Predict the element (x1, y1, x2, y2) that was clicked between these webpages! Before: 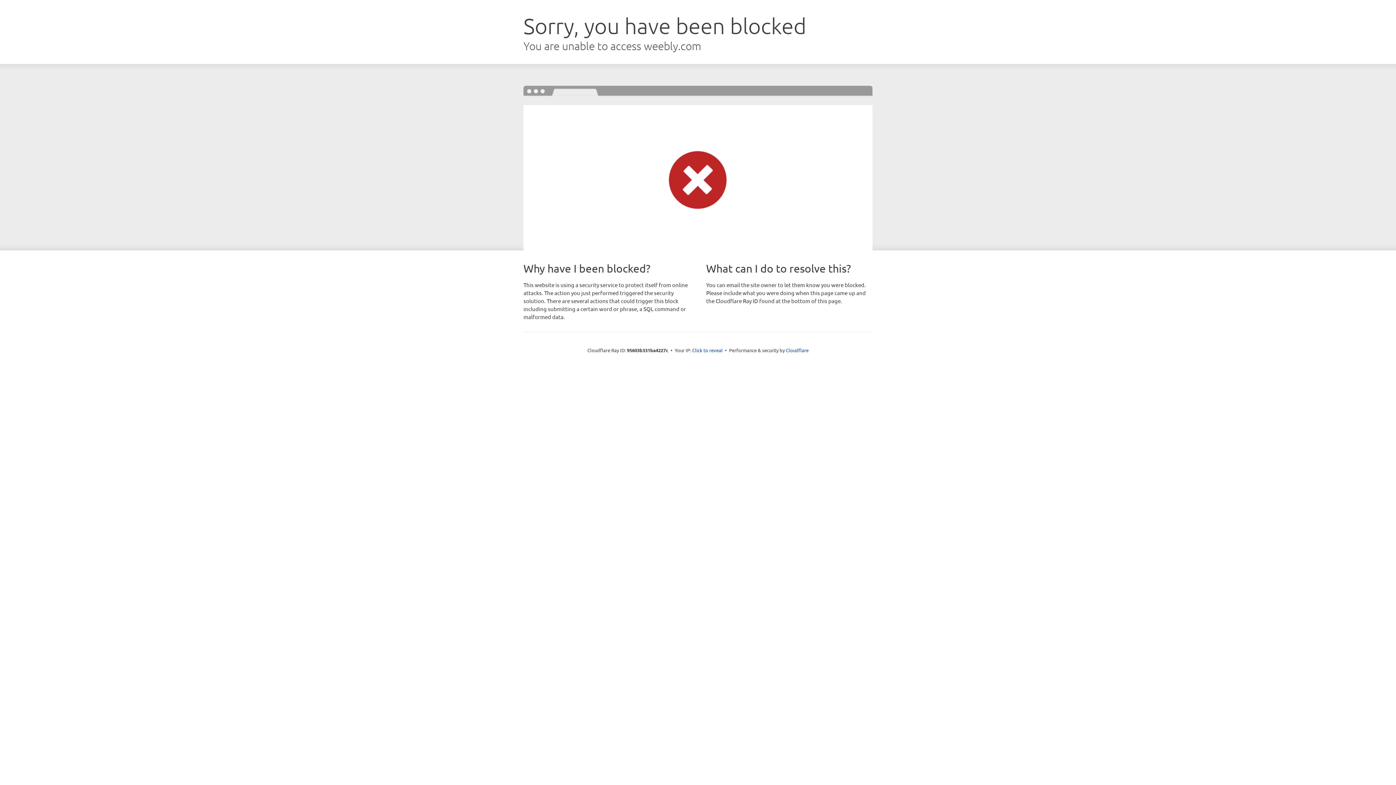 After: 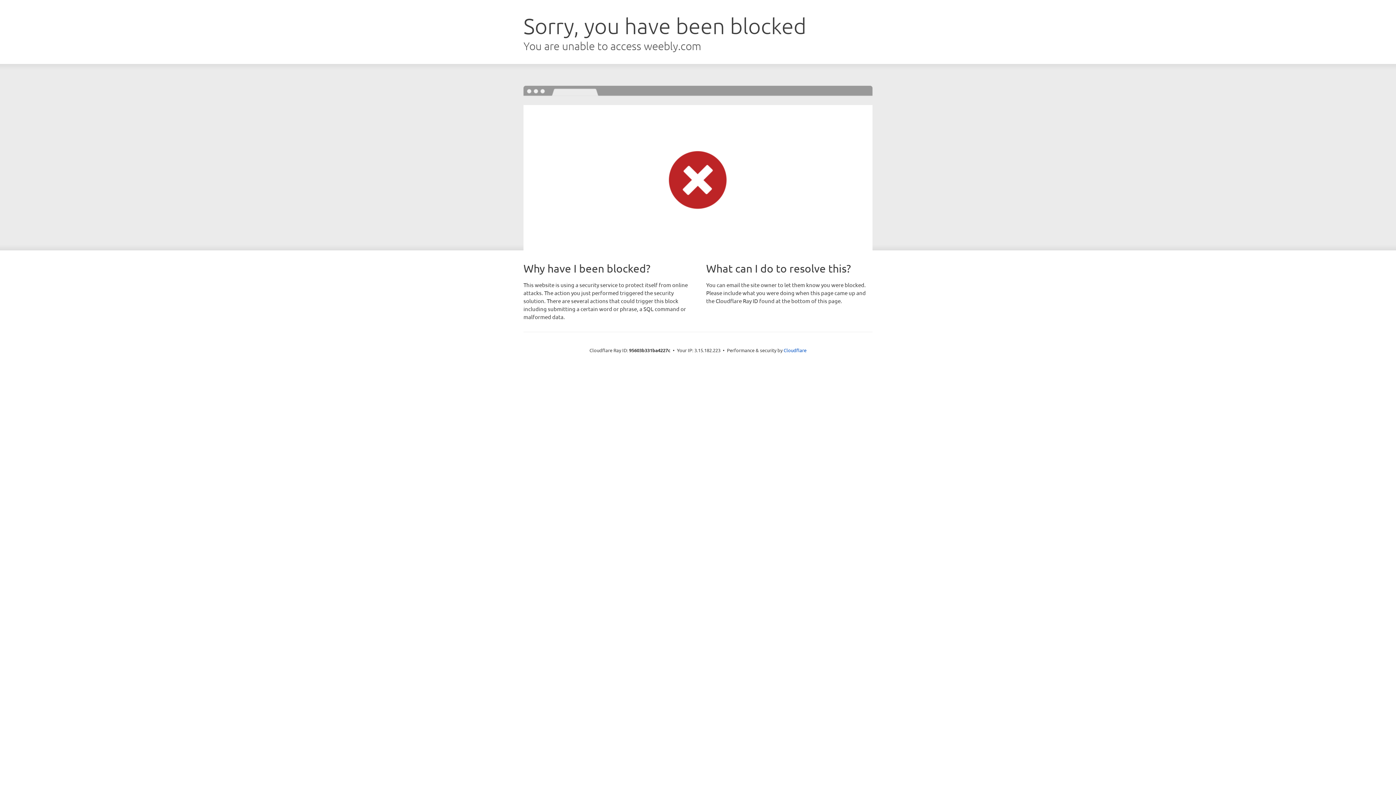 Action: label: Click to reveal bbox: (692, 346, 722, 353)